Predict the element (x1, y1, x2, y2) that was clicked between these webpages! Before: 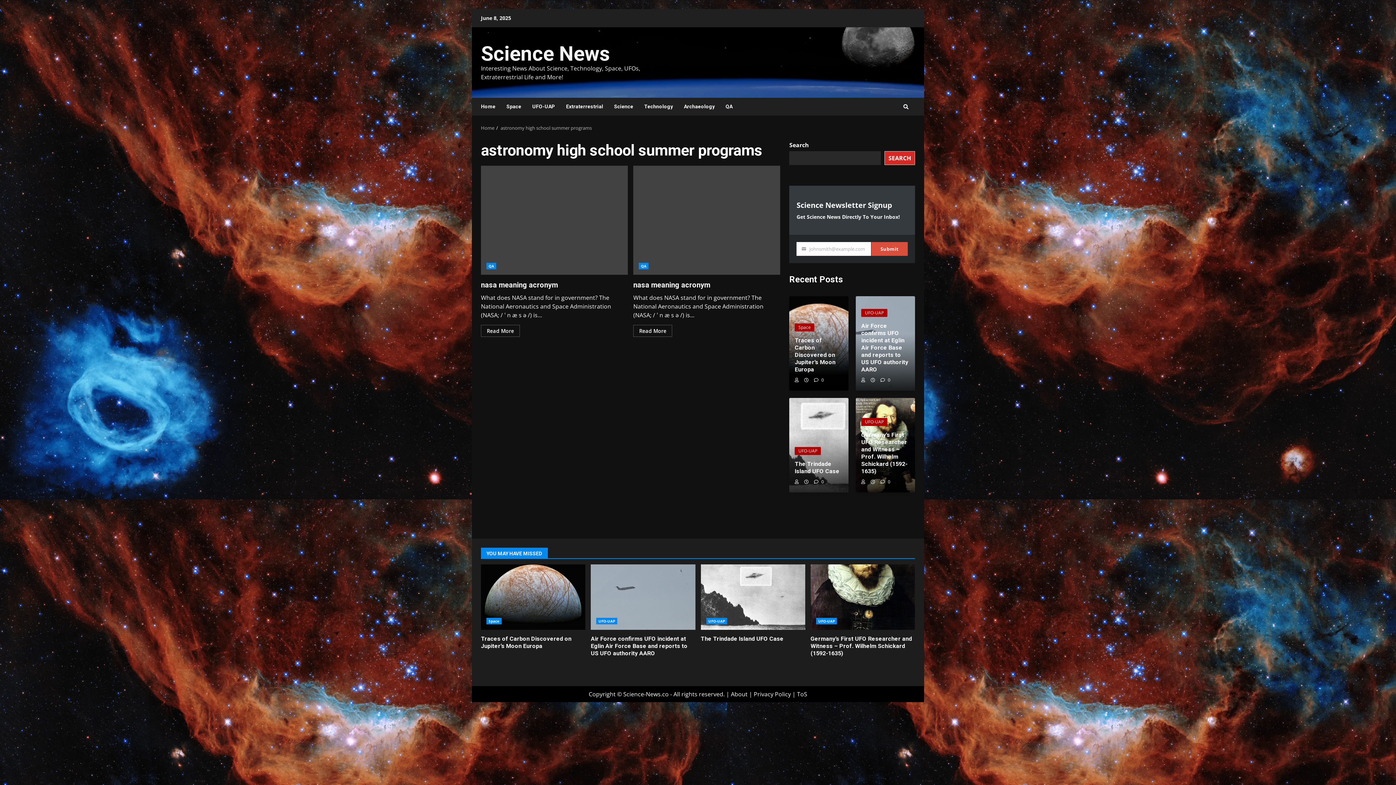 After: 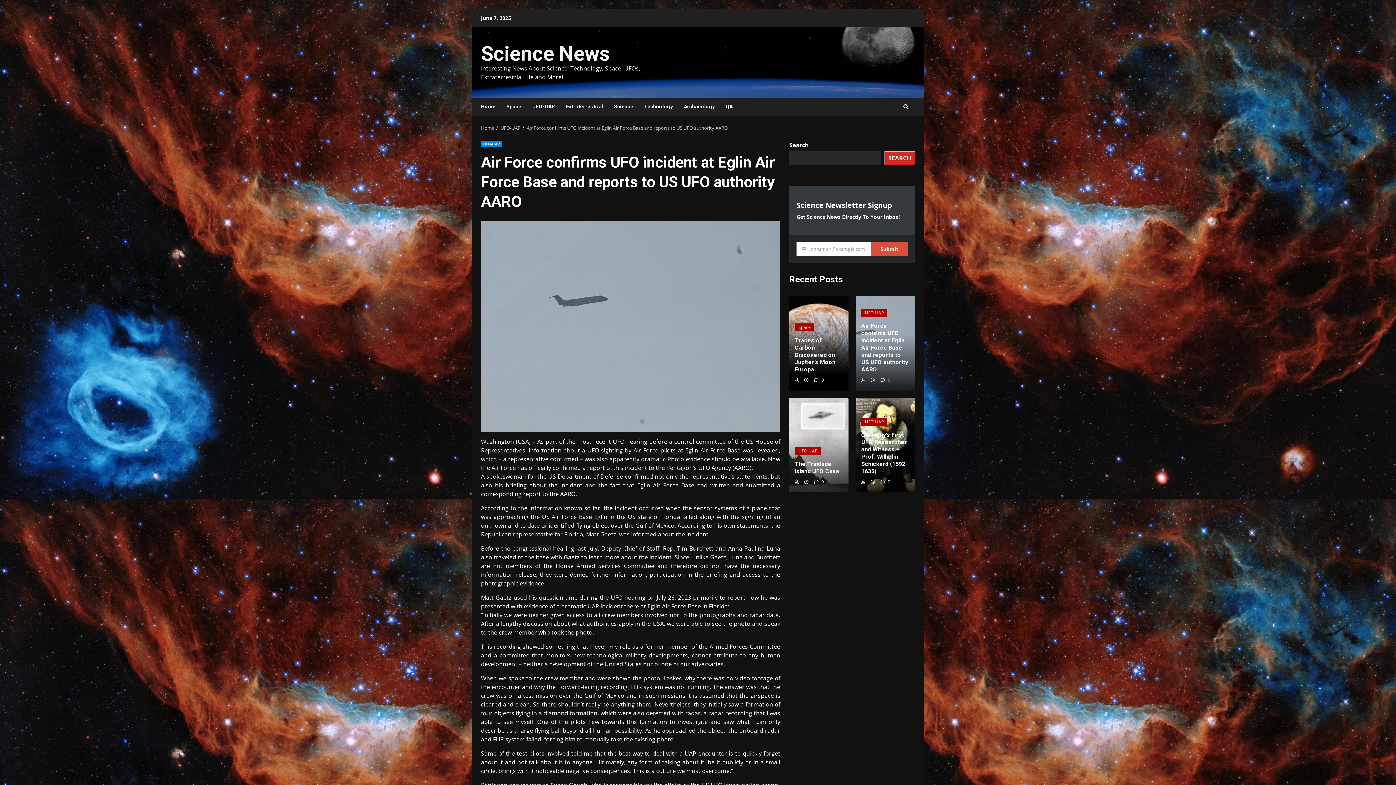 Action: bbox: (591, 635, 687, 657) label: Air Force confirms UFO incident at Eglin Air Force Base and reports to US UFO authority AARO